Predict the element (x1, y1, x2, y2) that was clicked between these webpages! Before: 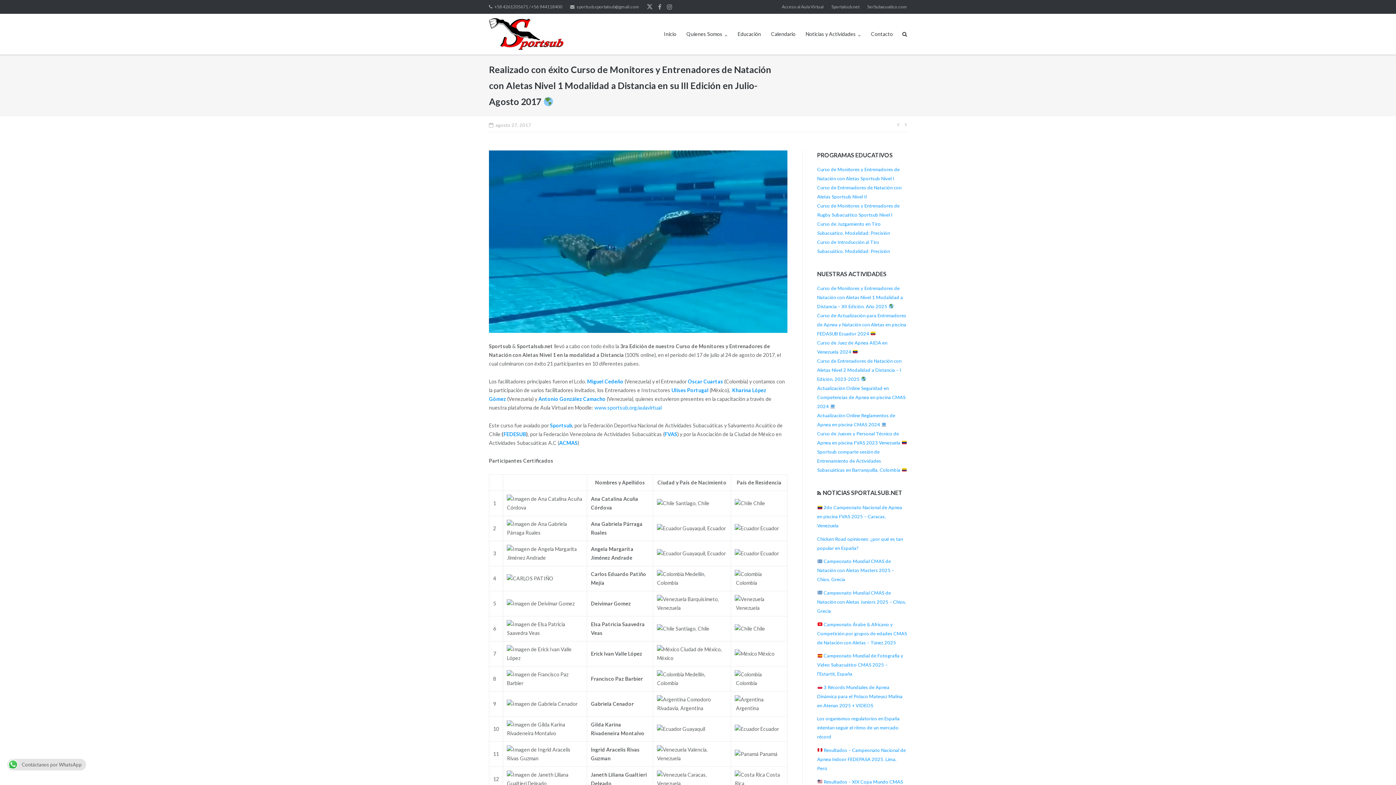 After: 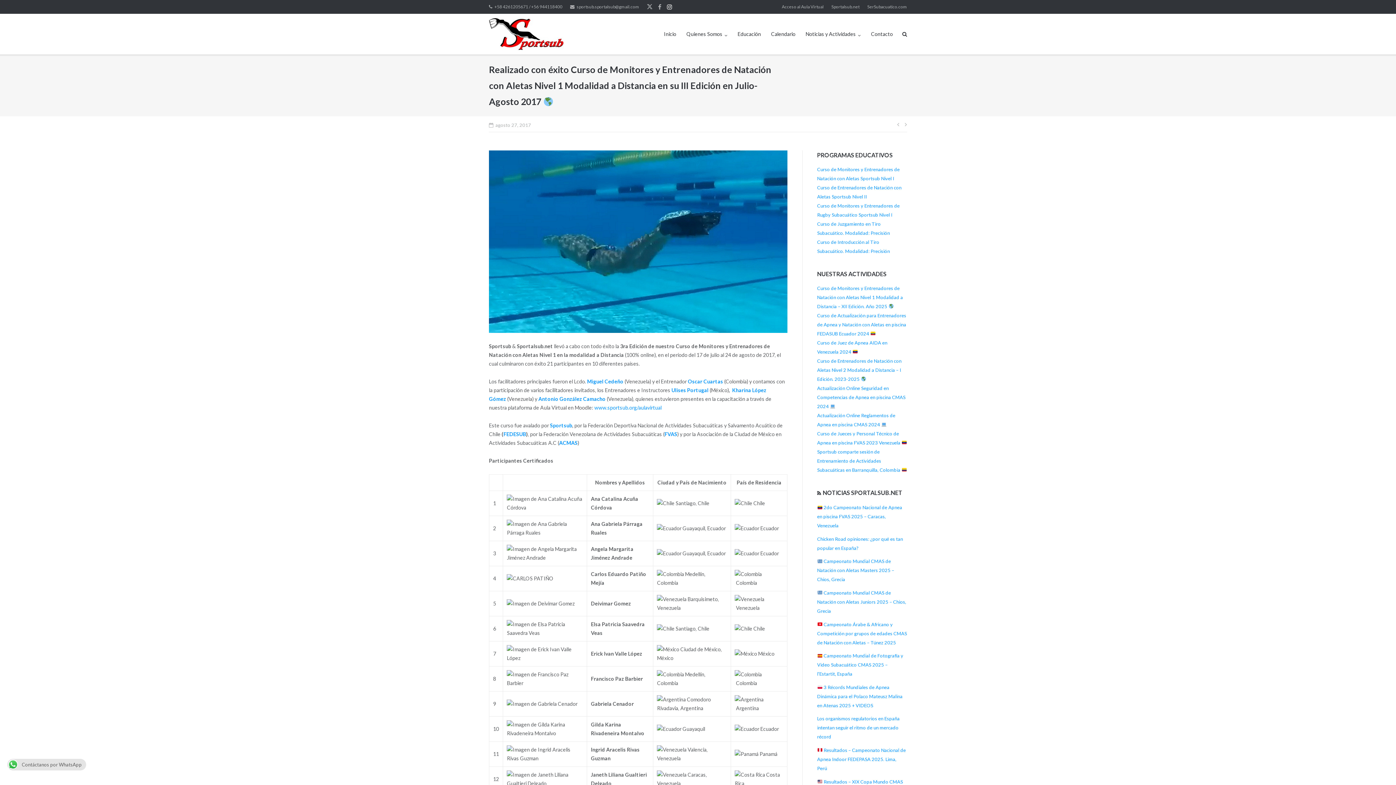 Action: label: Instagram bbox: (667, 0, 672, 13)